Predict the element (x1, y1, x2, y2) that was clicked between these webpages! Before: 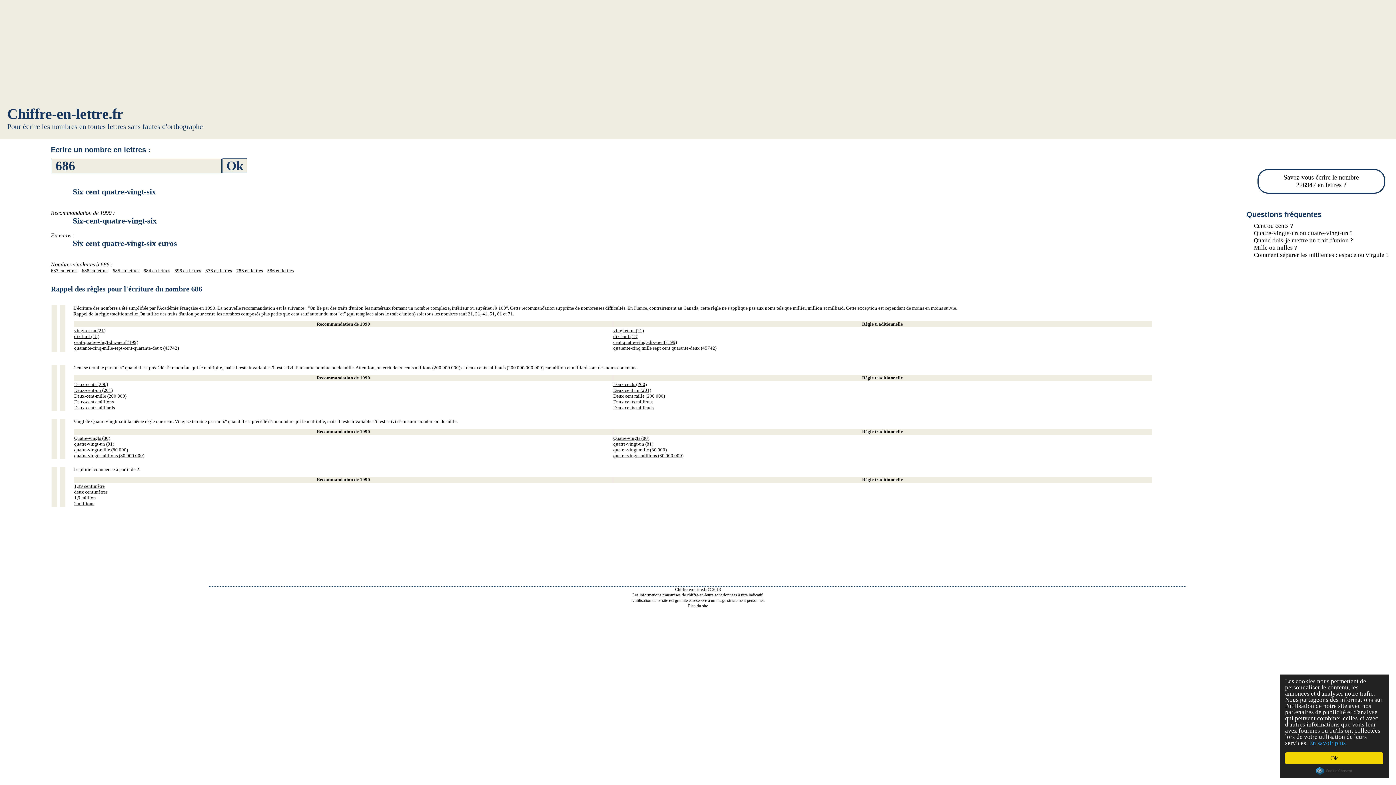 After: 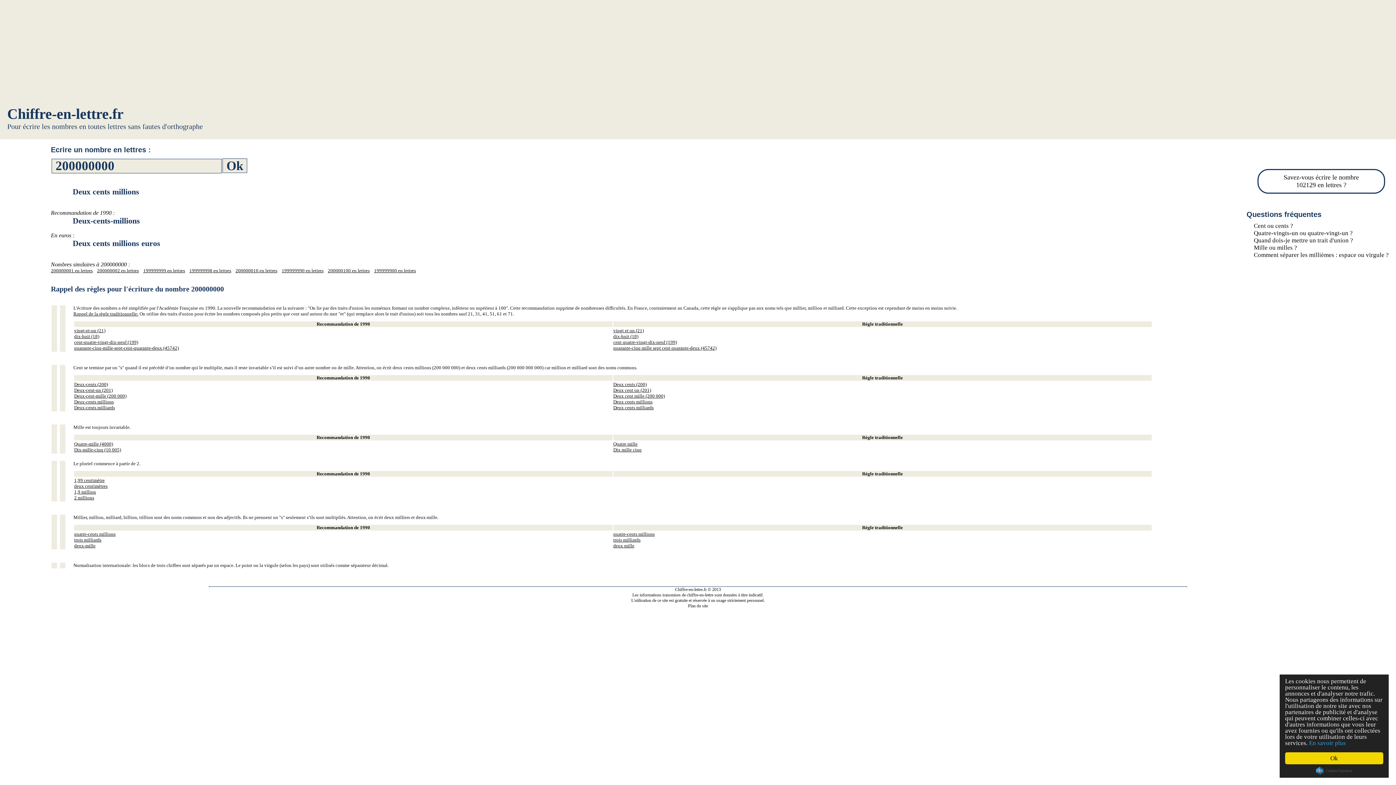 Action: label: Deux-cents millions bbox: (74, 399, 113, 404)